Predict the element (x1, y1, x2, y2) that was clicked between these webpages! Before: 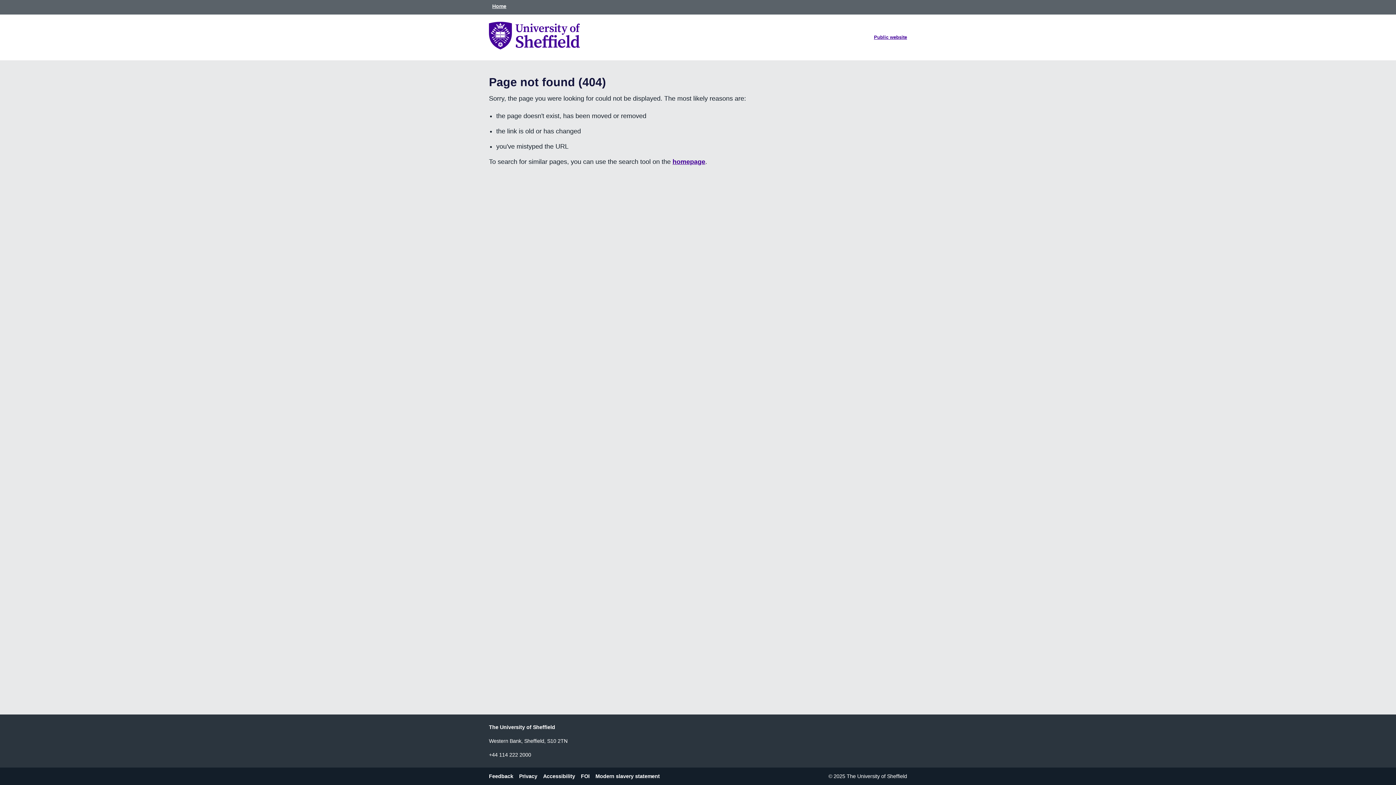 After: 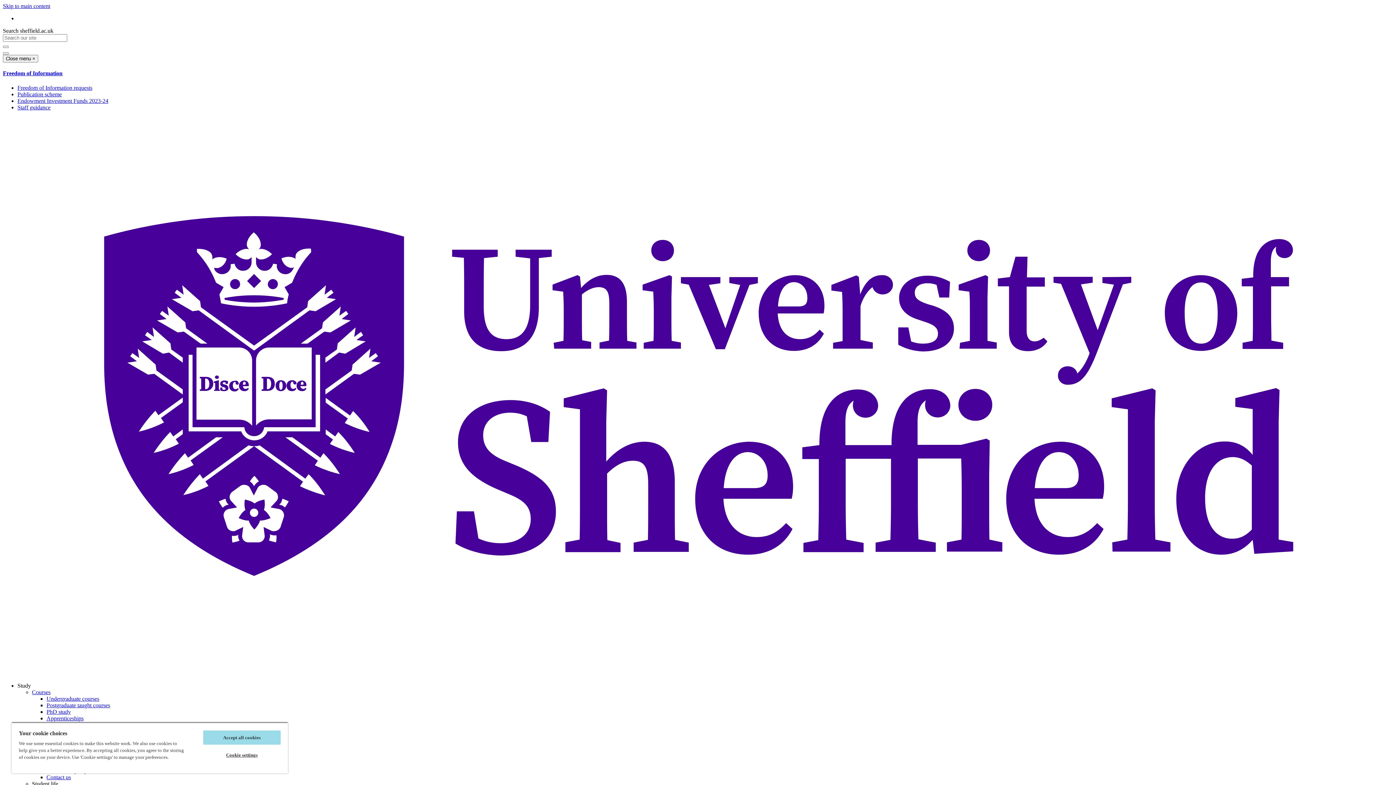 Action: label: FOI bbox: (581, 771, 595, 781)